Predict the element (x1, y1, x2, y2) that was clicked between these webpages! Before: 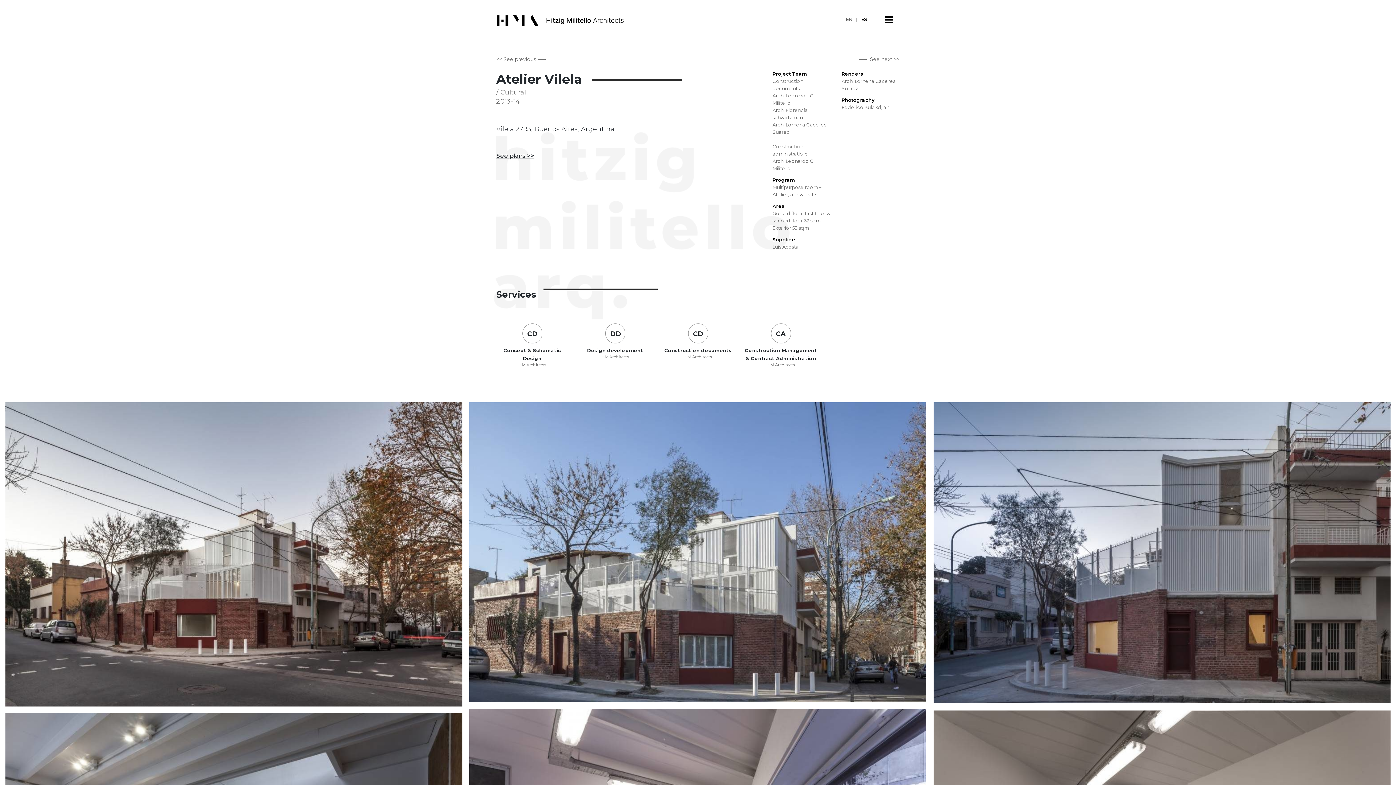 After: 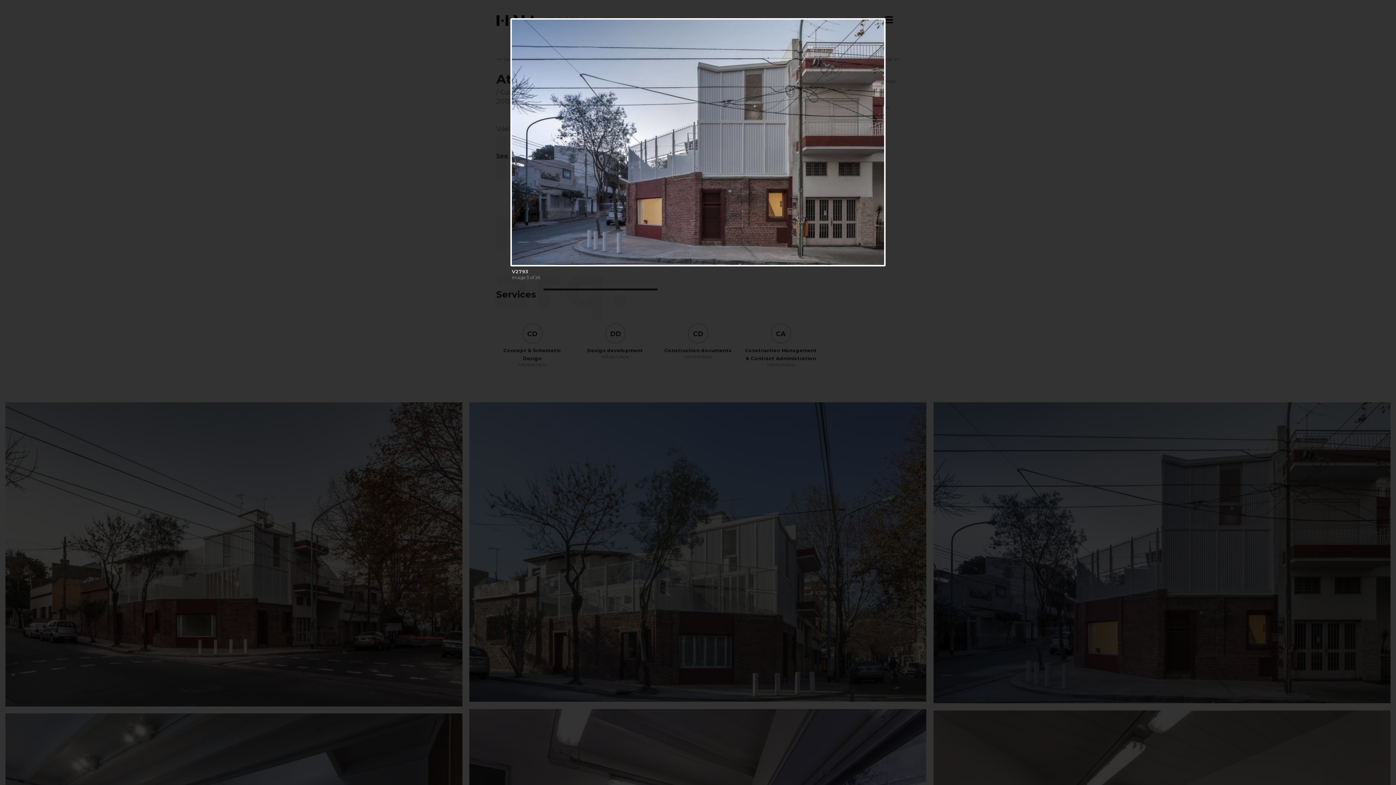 Action: bbox: (728, 629, 1051, 842)